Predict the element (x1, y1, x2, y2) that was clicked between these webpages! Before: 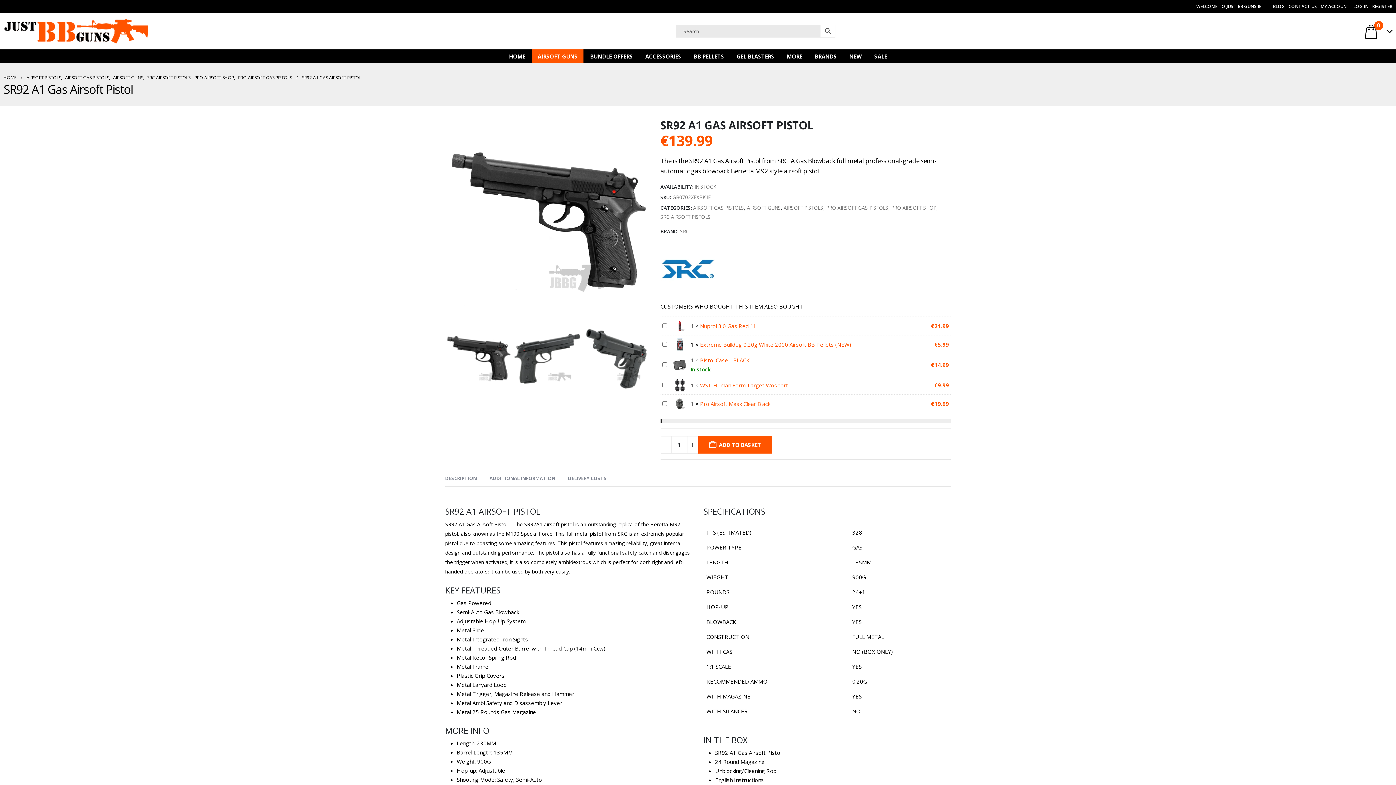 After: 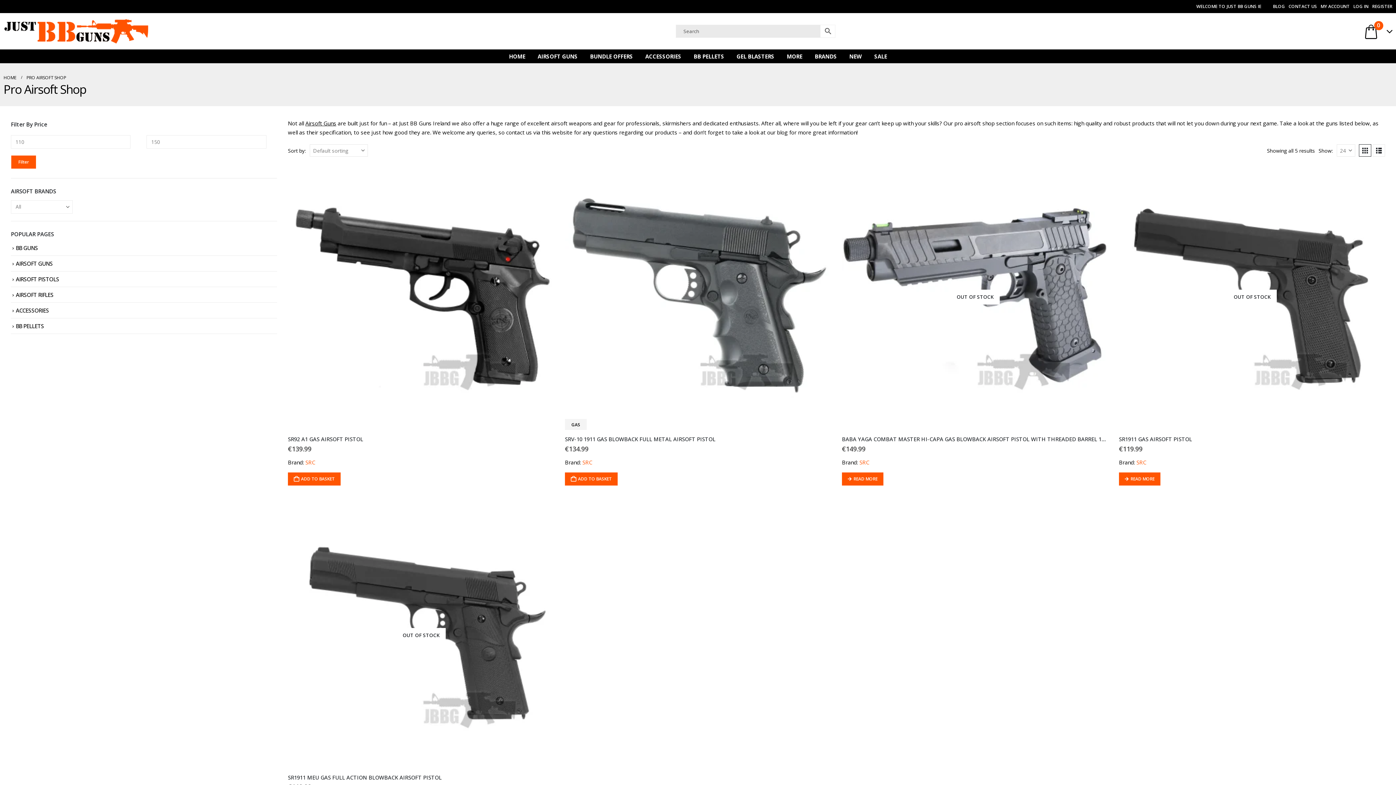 Action: bbox: (891, 203, 936, 212) label: PRO AIRSOFT SHOP